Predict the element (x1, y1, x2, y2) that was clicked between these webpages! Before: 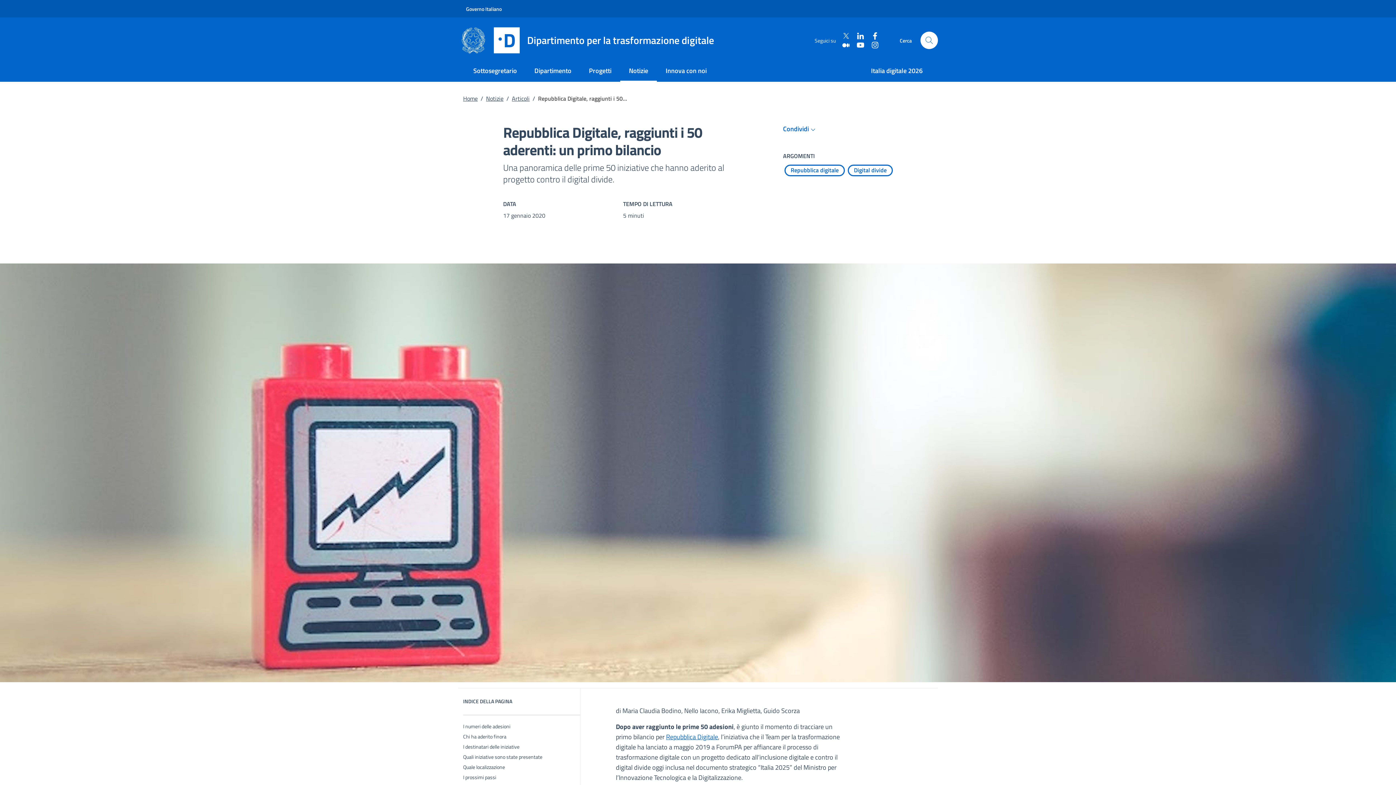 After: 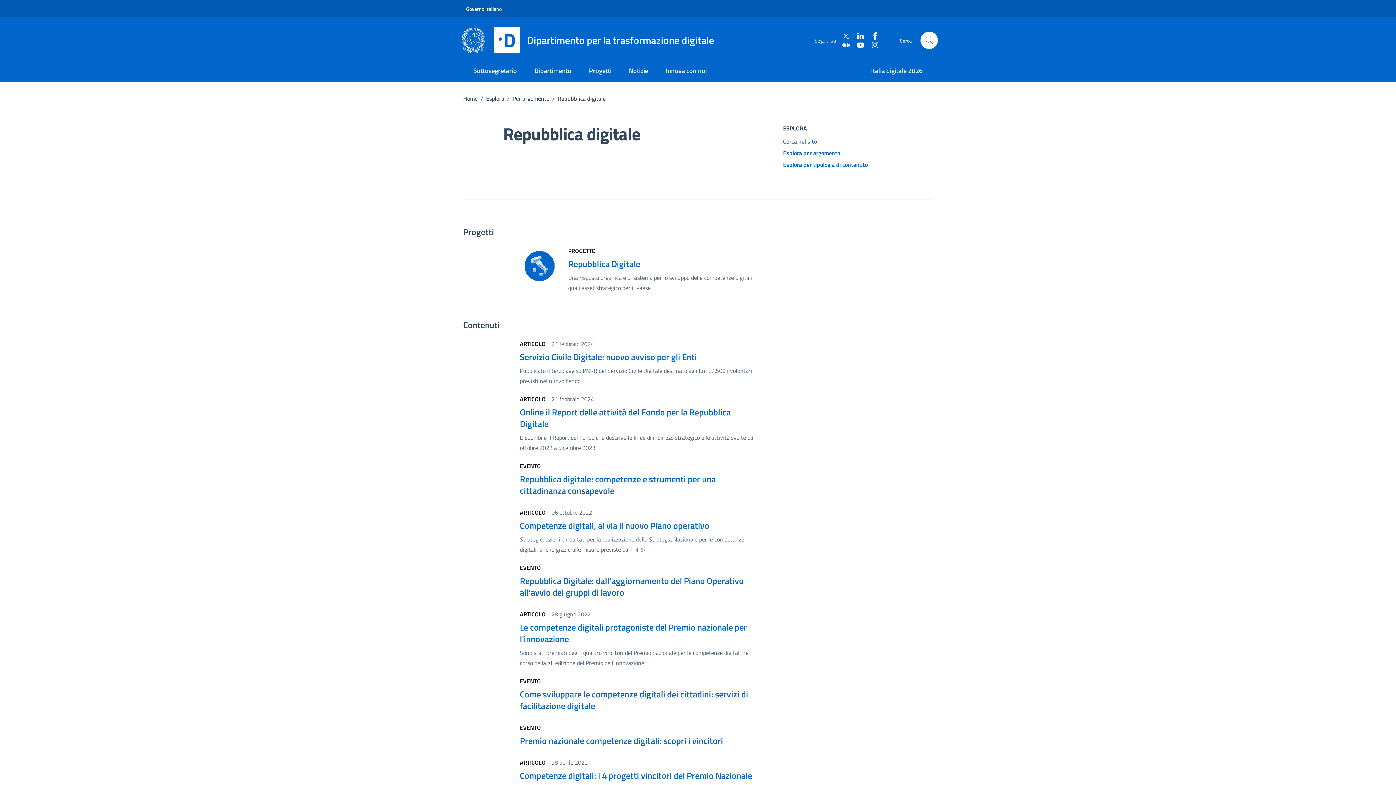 Action: bbox: (784, 164, 845, 176) label: Esplora contenuti Repubblica digitale